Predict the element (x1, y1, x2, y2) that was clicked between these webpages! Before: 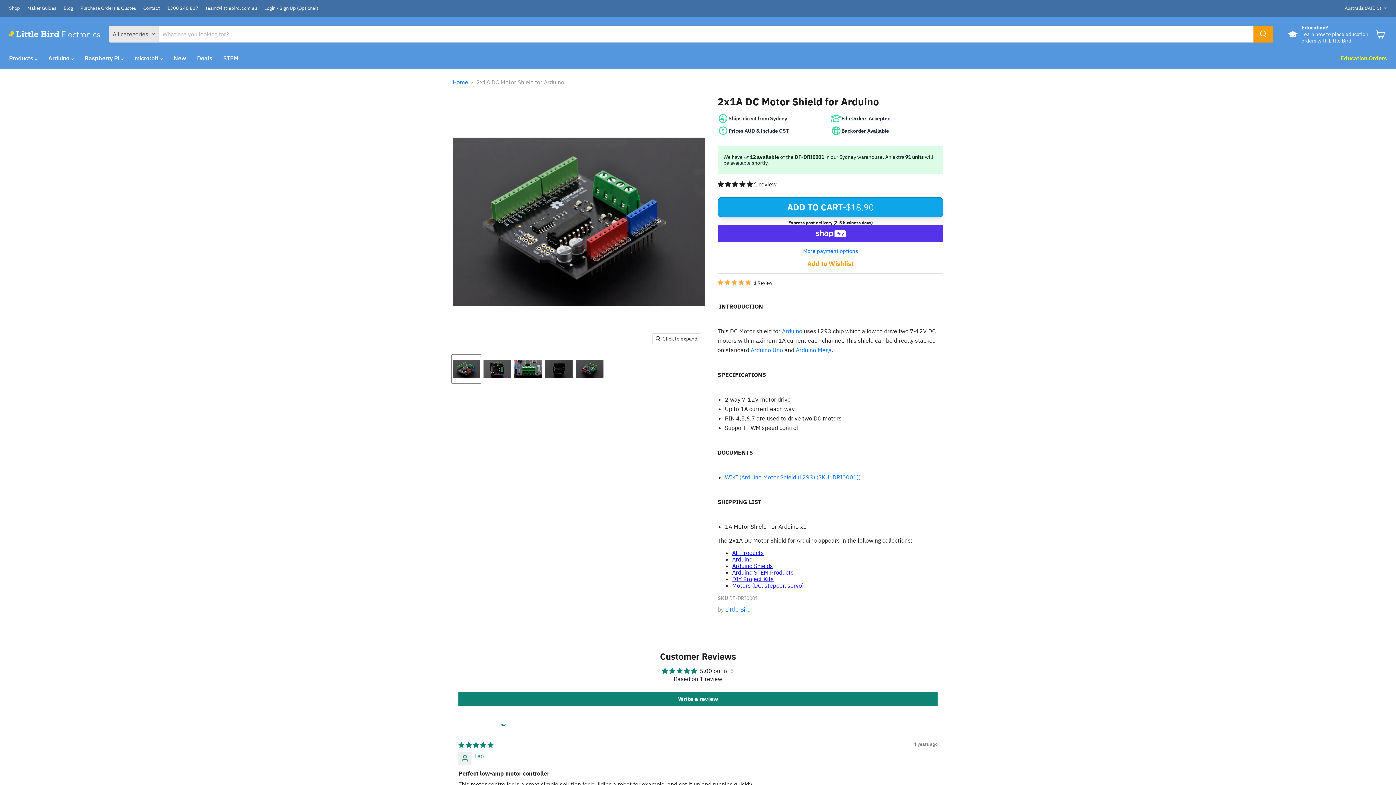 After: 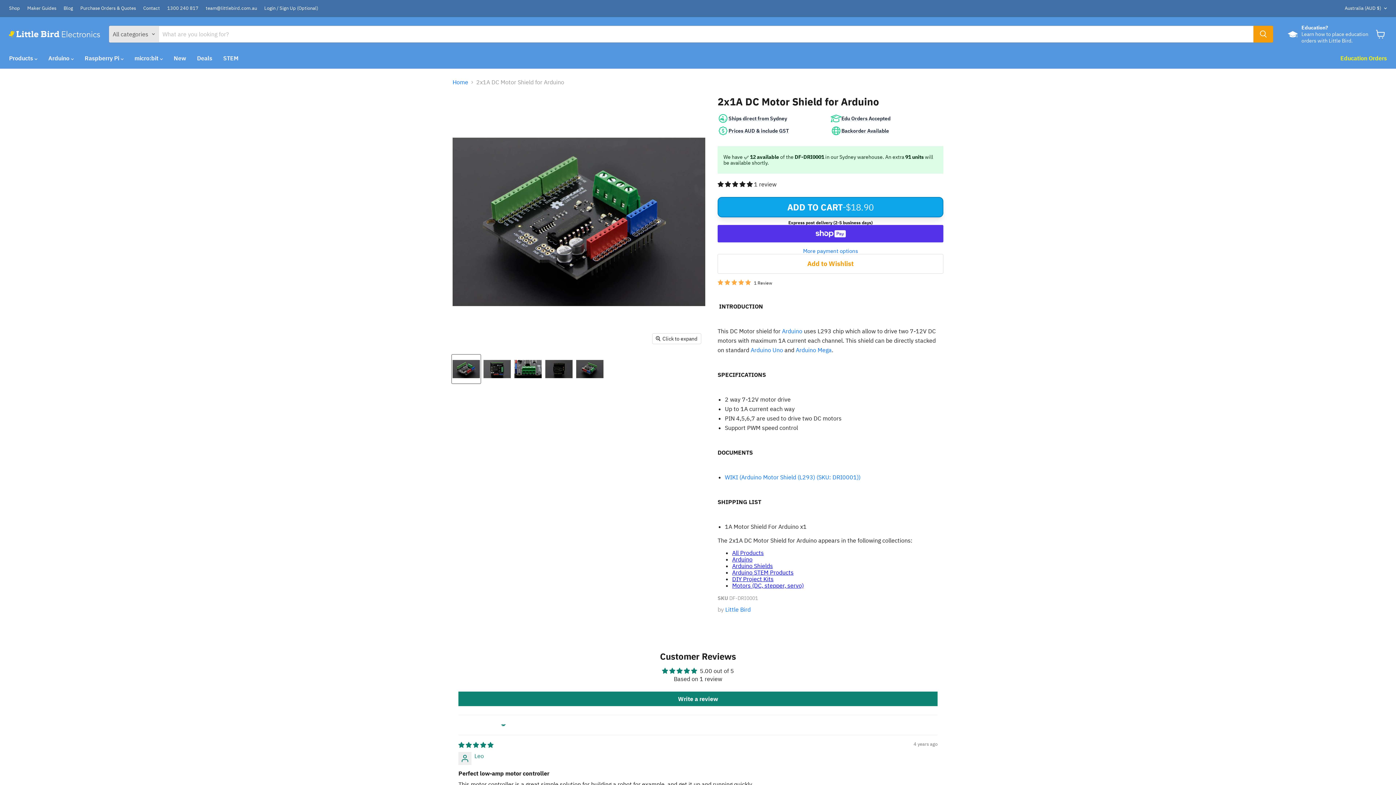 Action: bbox: (841, 127, 889, 134) label: Backorder Available